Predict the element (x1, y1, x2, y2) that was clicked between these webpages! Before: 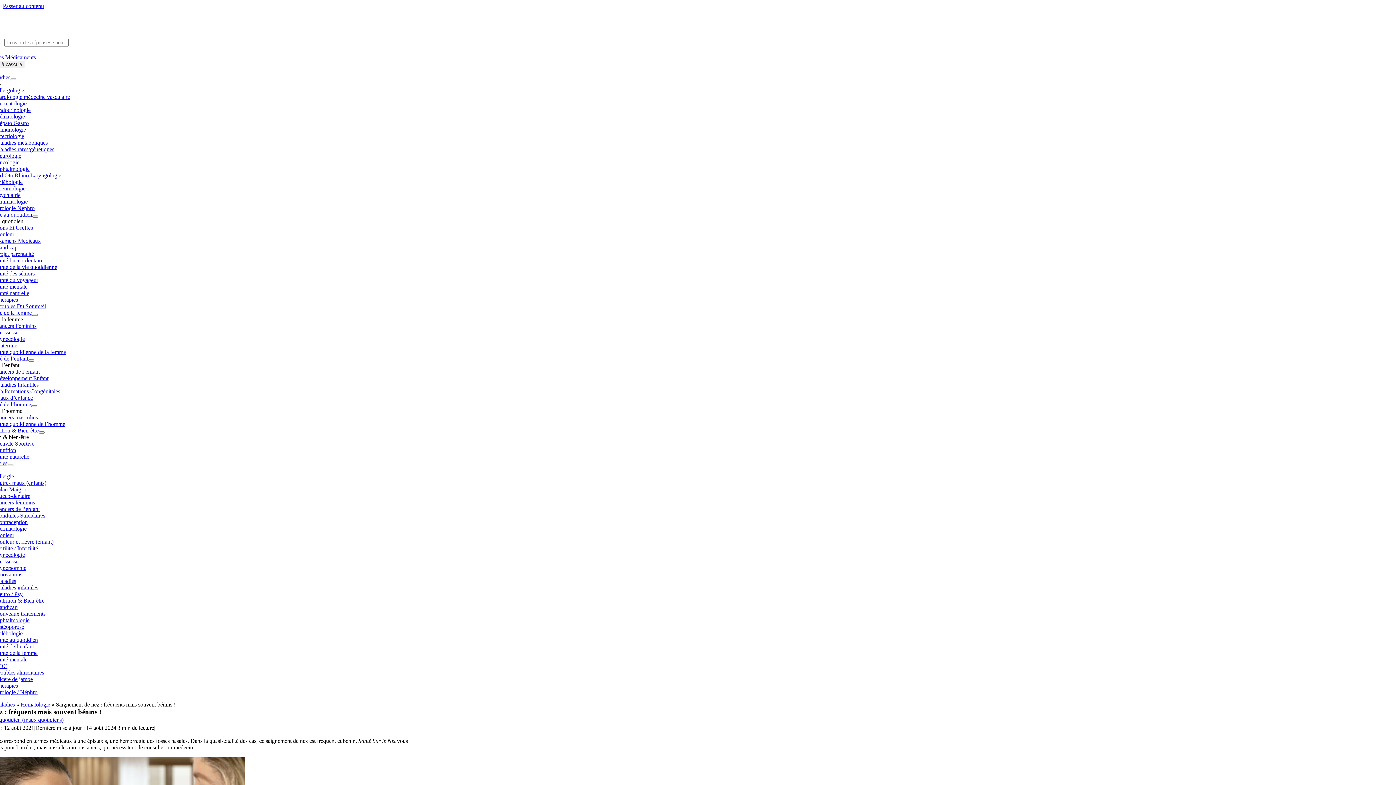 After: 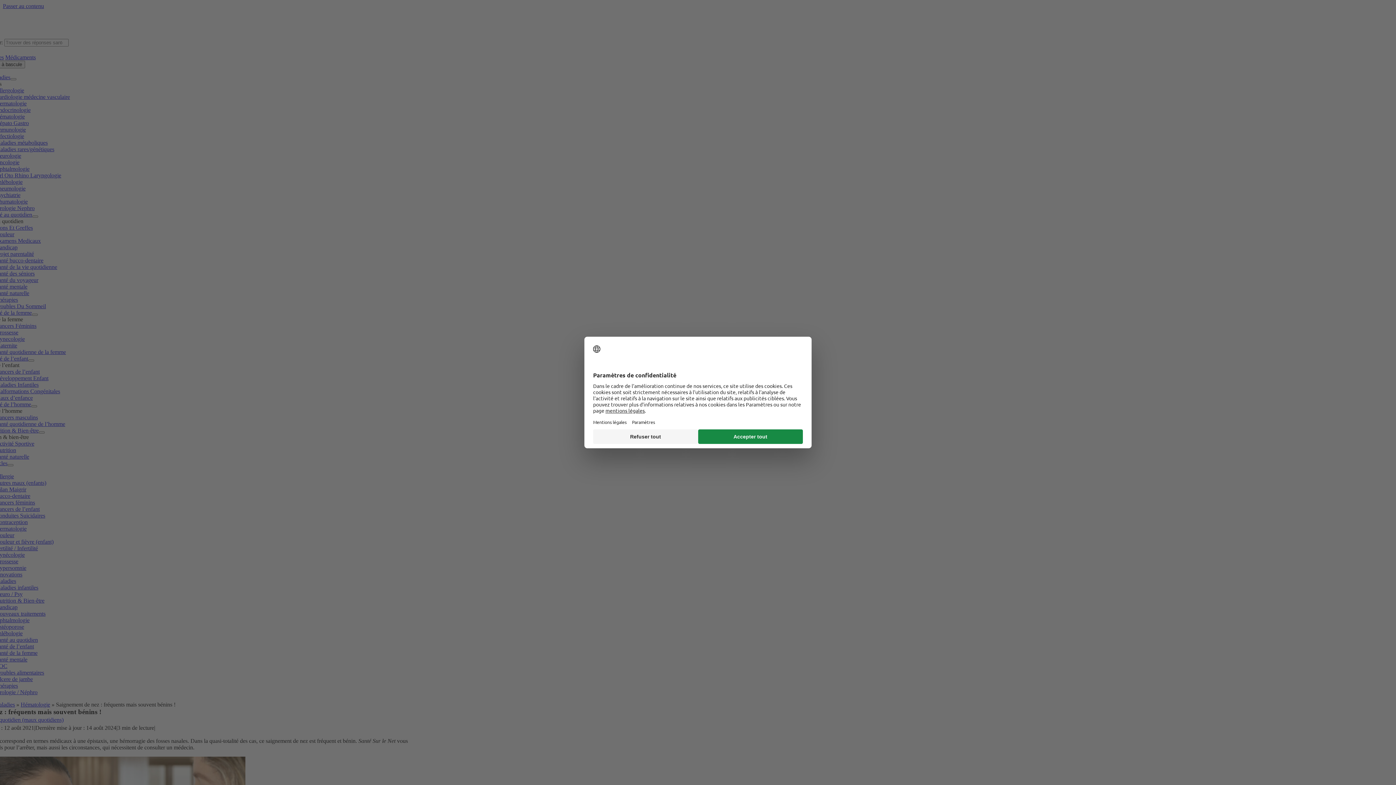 Action: bbox: (31, 405, 36, 407) label: Ouvrez le sous-menu de Santé de l'homme